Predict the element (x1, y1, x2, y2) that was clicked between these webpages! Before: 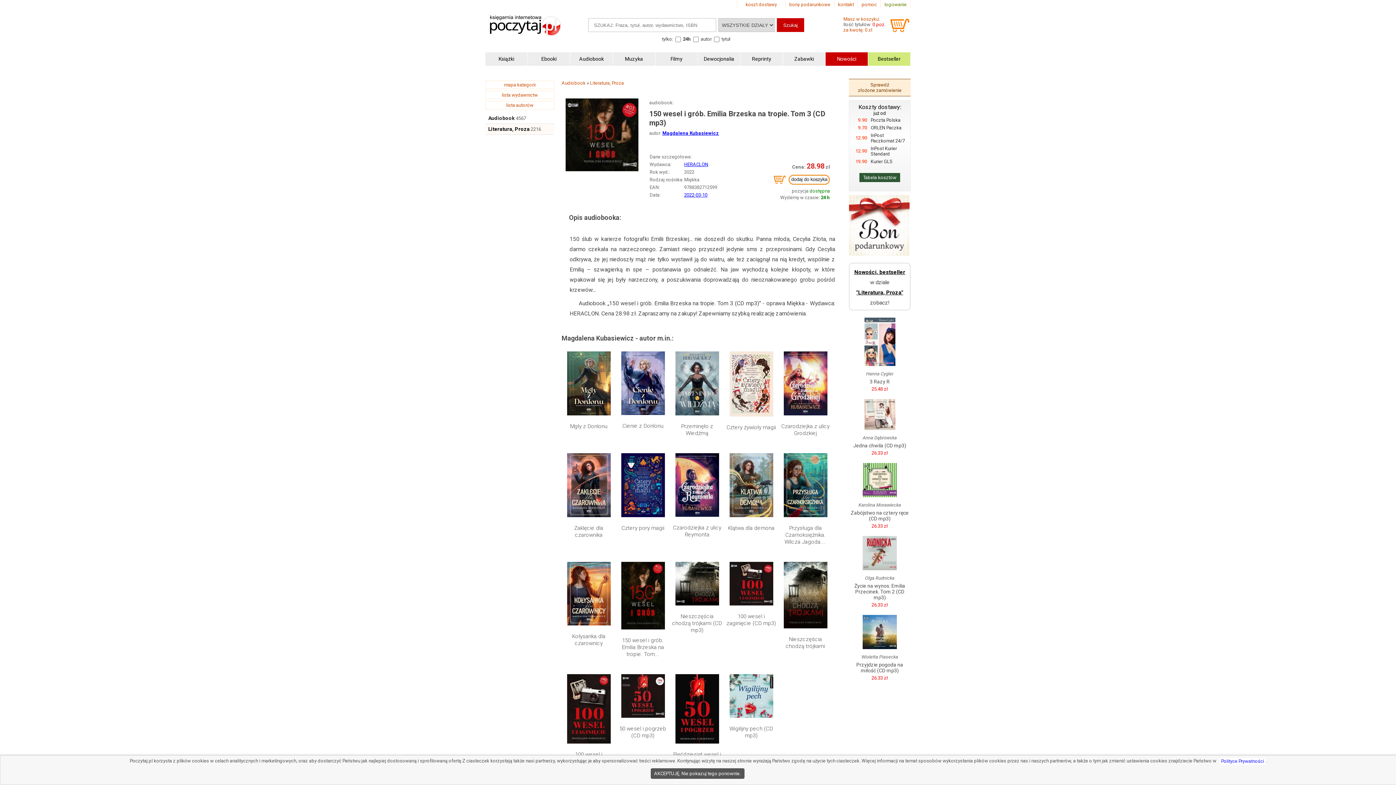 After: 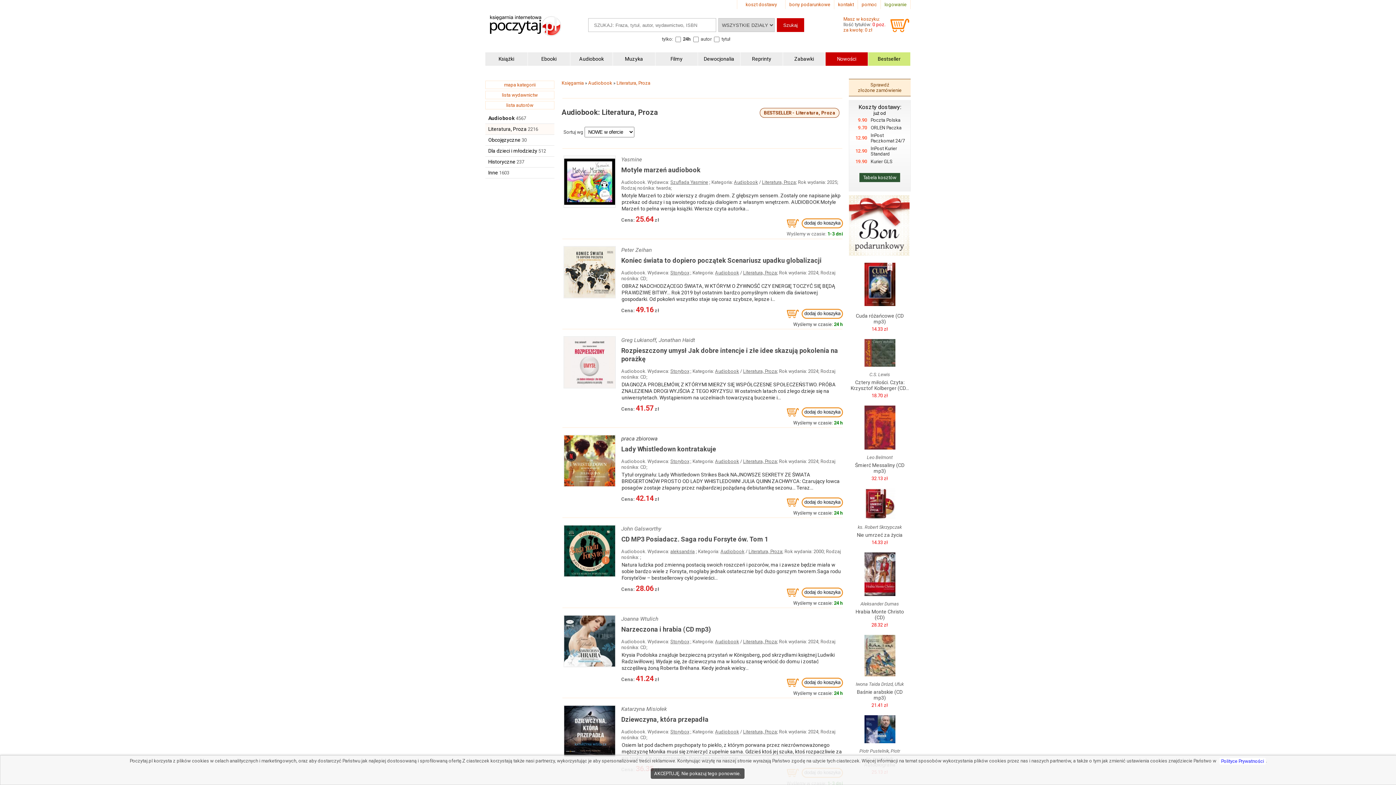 Action: label: Literatura, Proza bbox: (590, 80, 624, 85)